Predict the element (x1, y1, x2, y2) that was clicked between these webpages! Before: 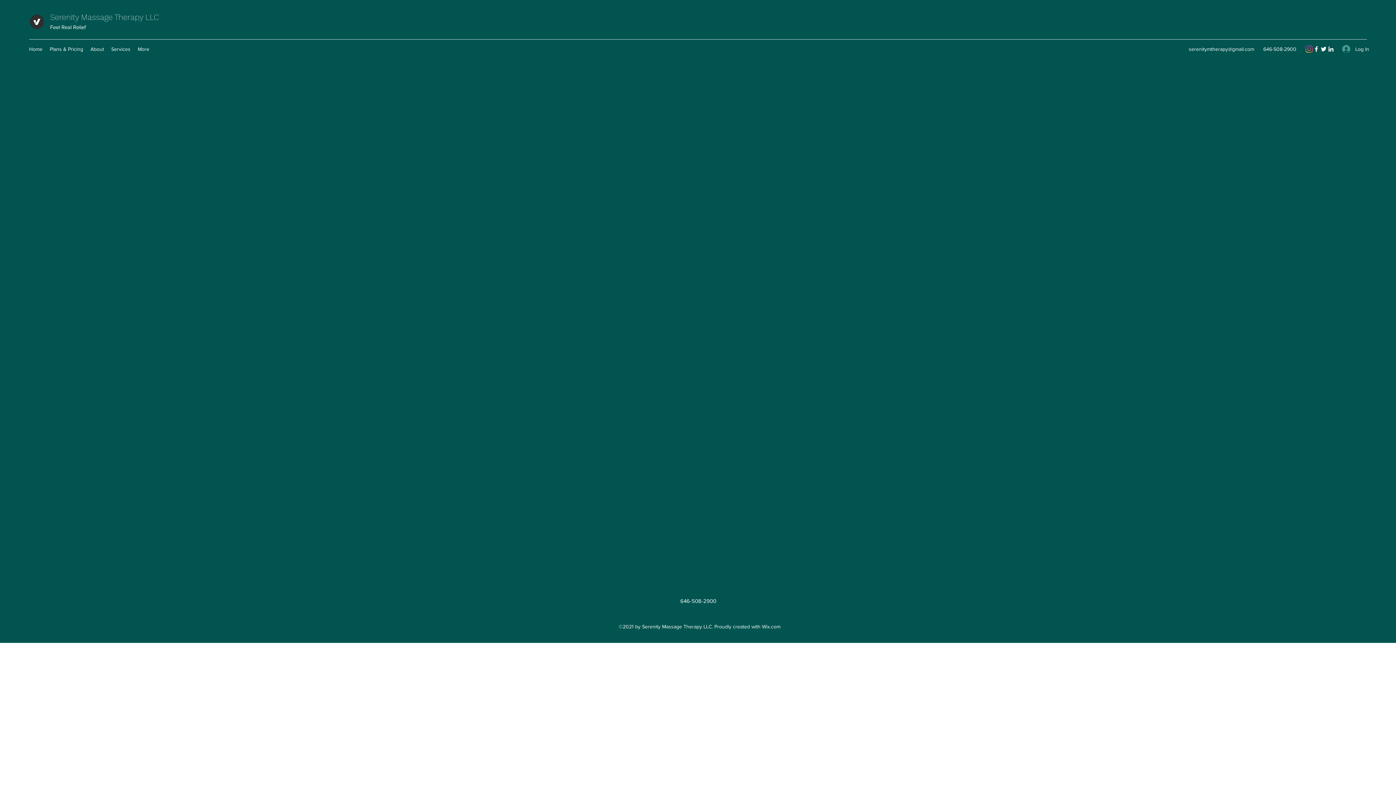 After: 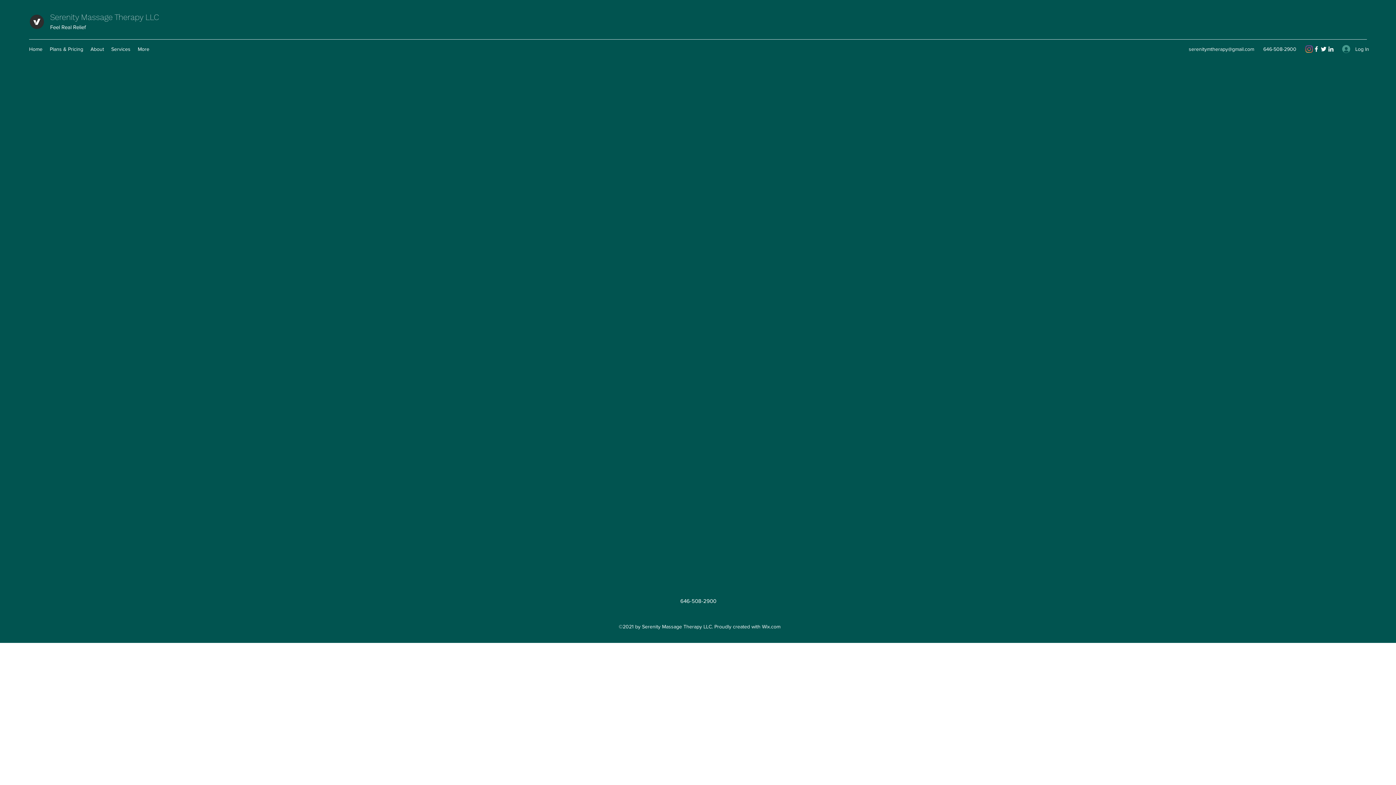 Action: bbox: (1189, 46, 1254, 52) label: serenitymtherapy@gmail.com